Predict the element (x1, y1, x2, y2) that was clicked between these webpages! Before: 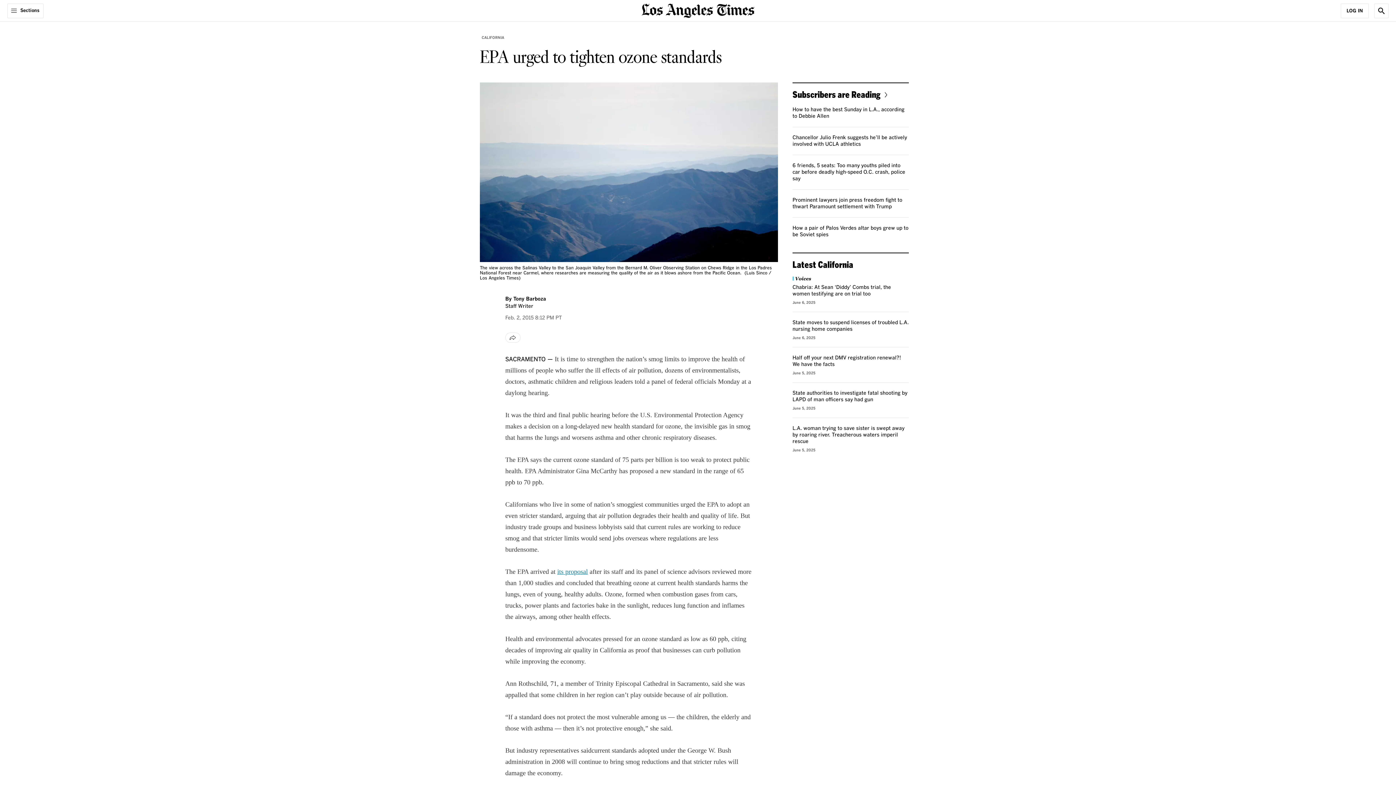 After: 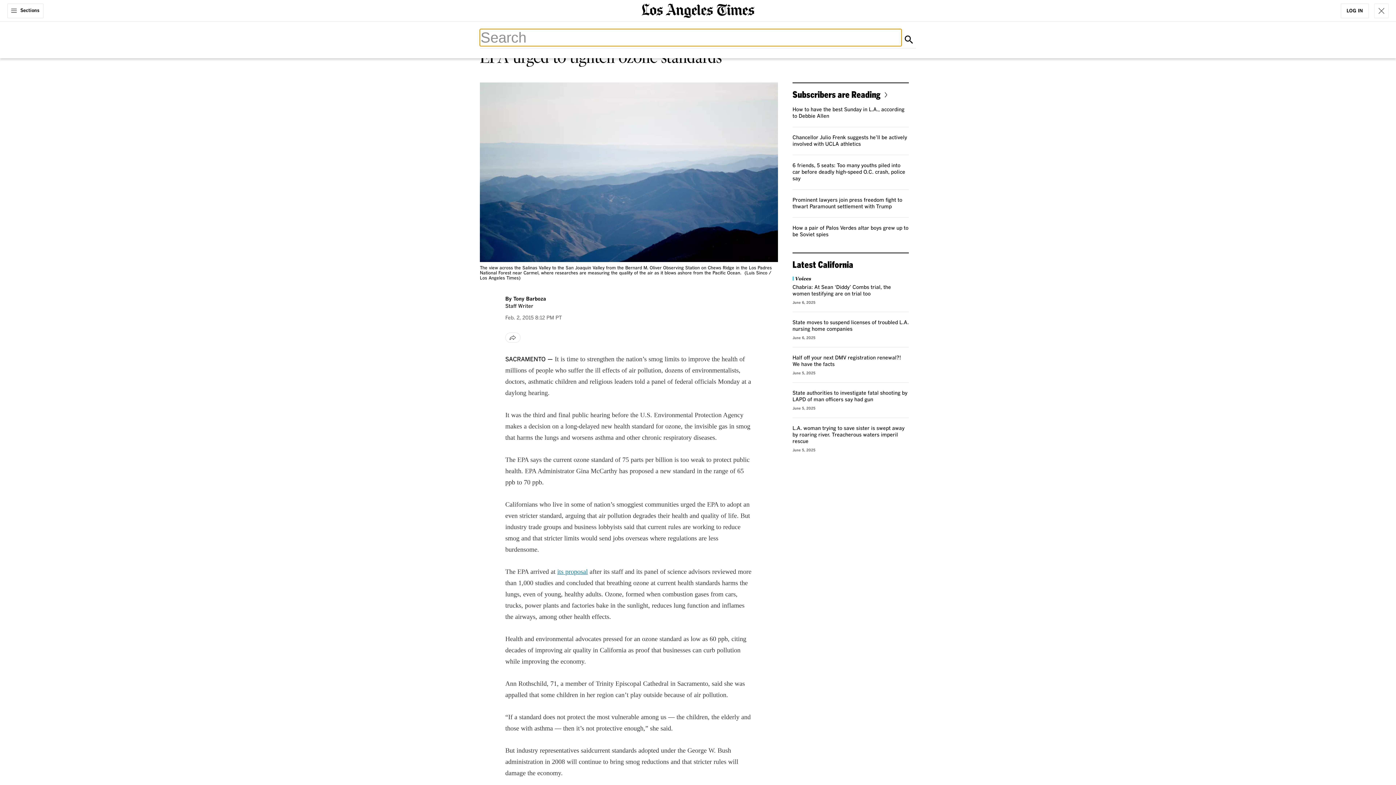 Action: label: Show Search bbox: (1374, 3, 1389, 18)